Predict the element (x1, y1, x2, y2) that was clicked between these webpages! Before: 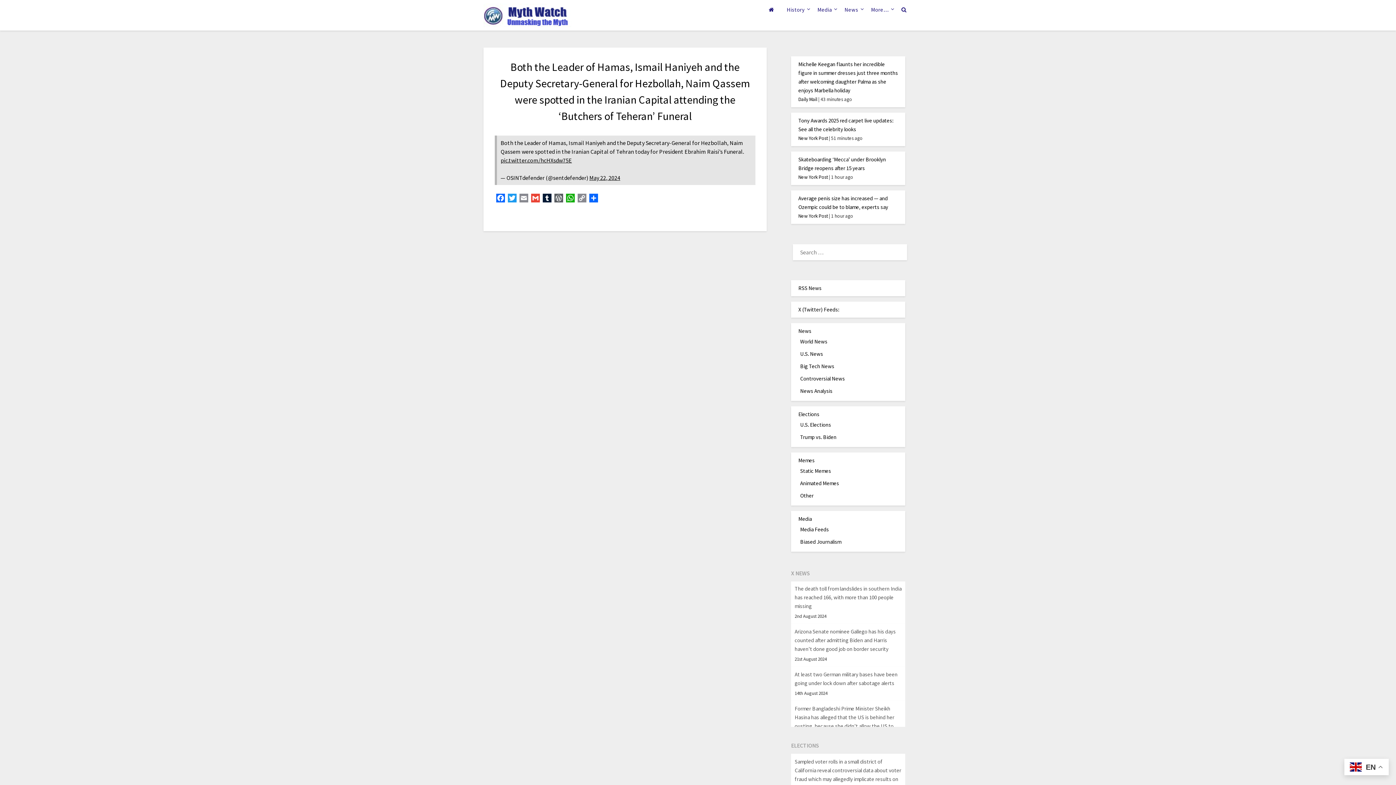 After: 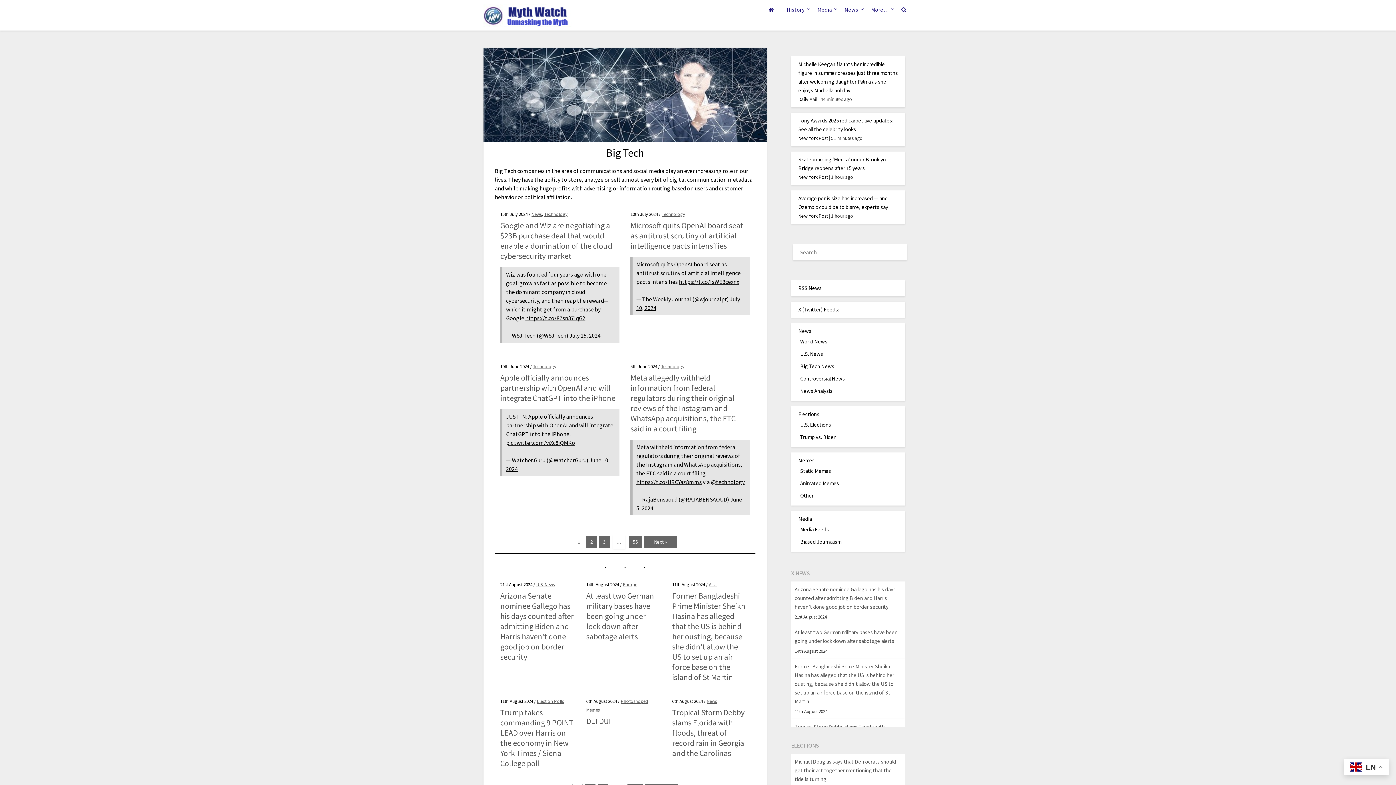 Action: bbox: (800, 362, 834, 369) label: Big Tech News